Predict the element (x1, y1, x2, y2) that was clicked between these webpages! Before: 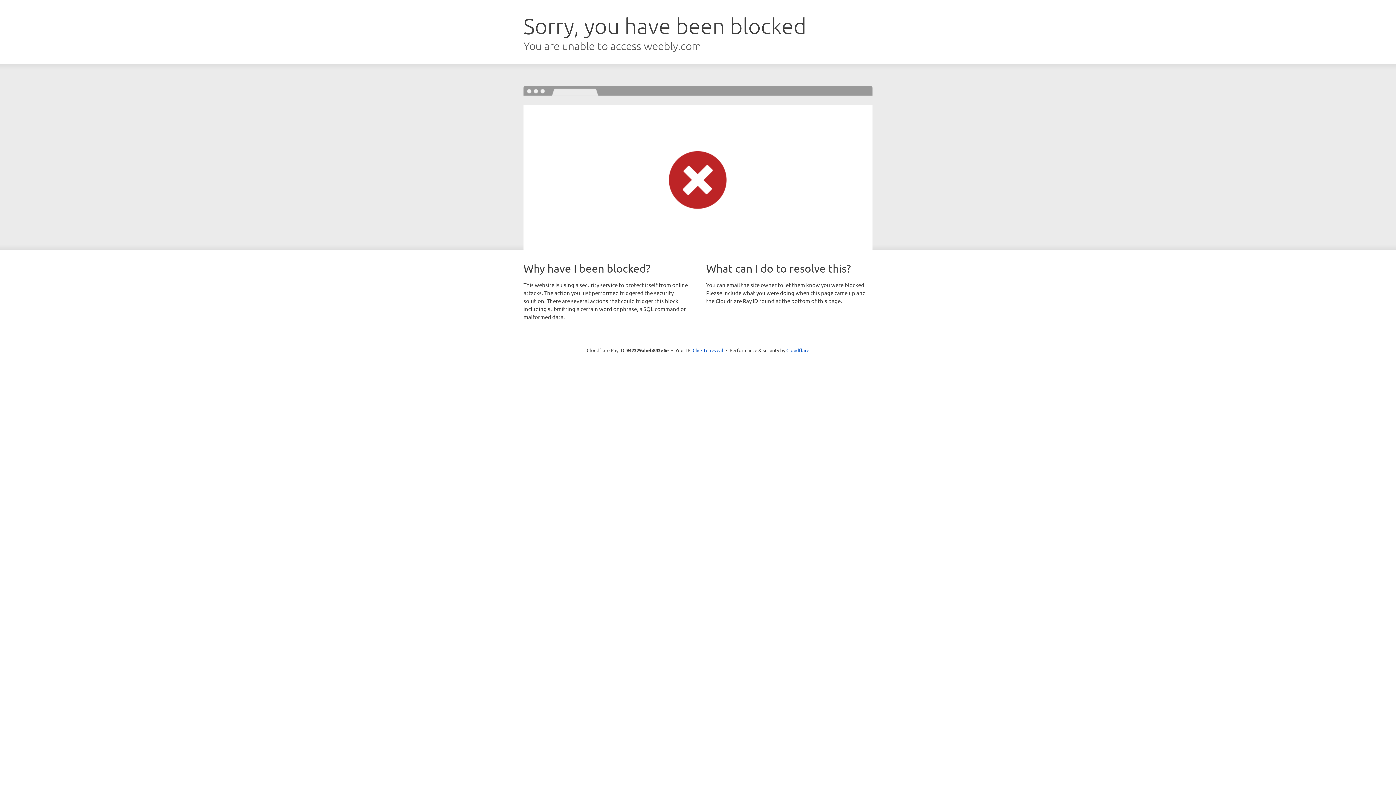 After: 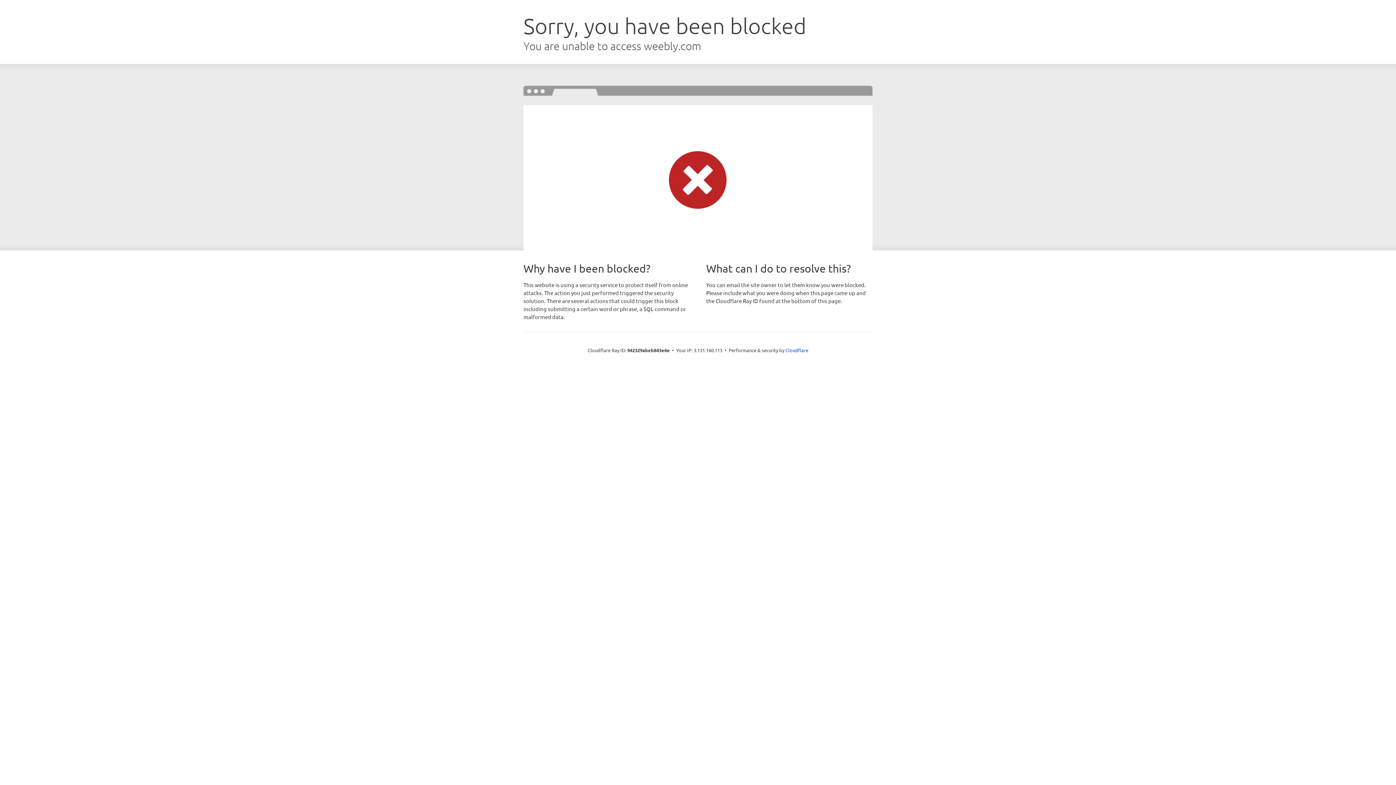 Action: bbox: (692, 346, 723, 353) label: Click to reveal